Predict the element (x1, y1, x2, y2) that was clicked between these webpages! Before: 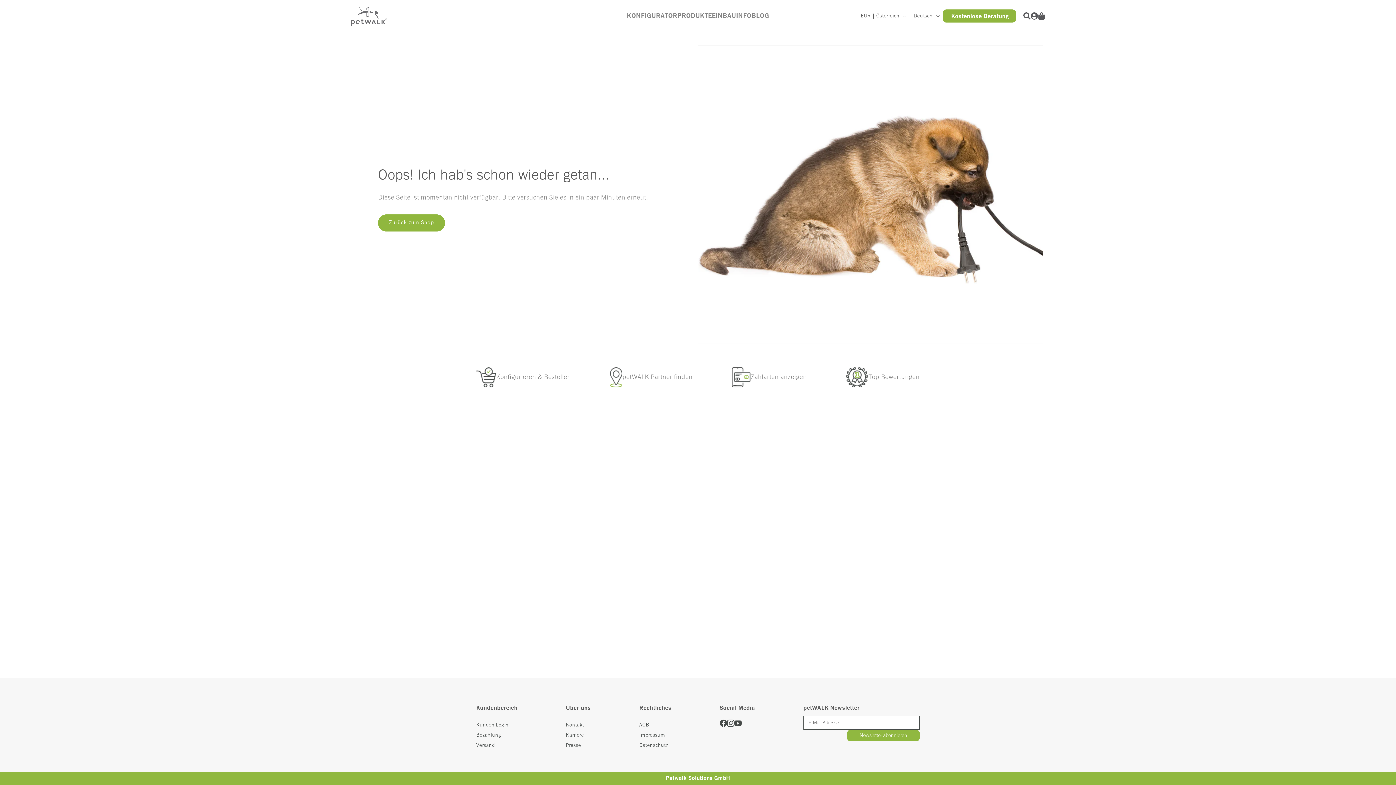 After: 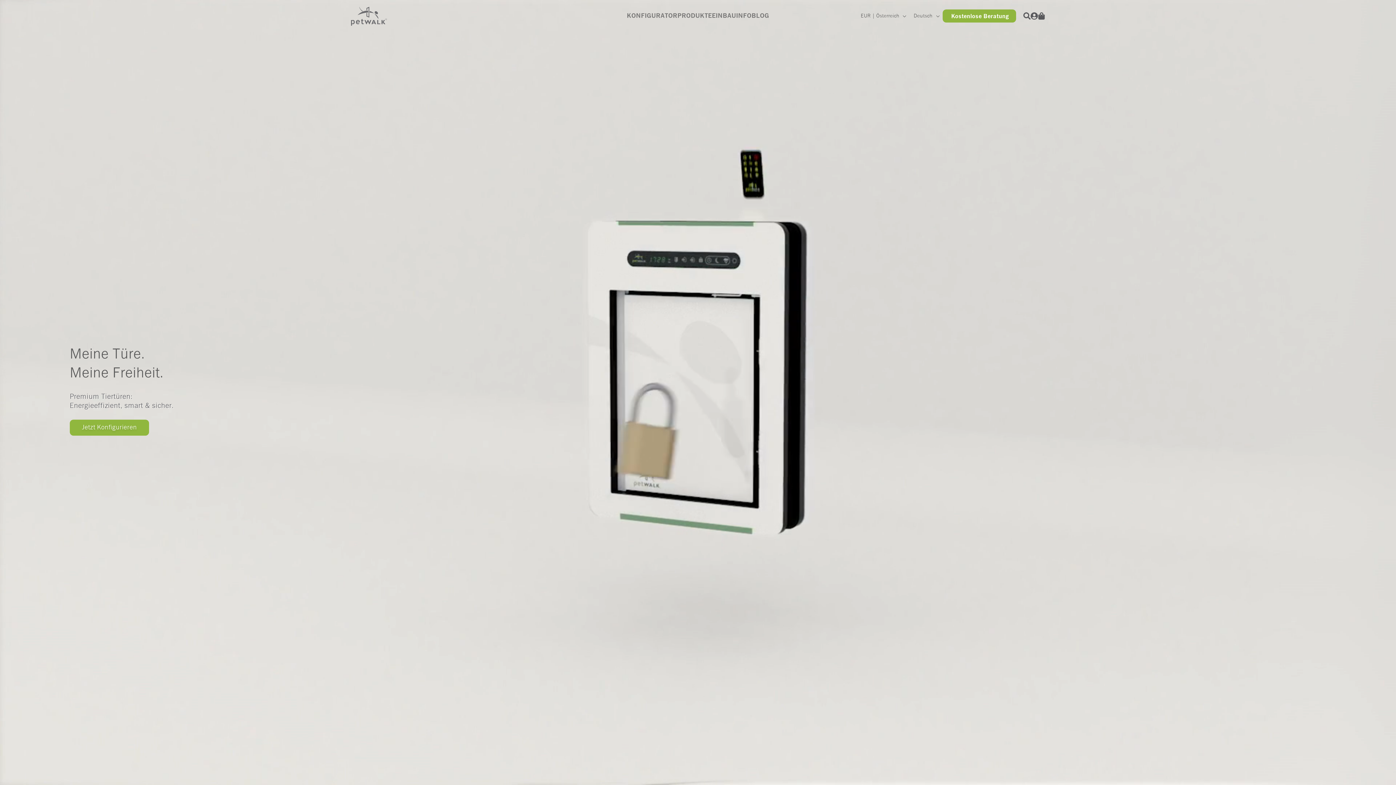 Action: bbox: (350, 6, 387, 25)